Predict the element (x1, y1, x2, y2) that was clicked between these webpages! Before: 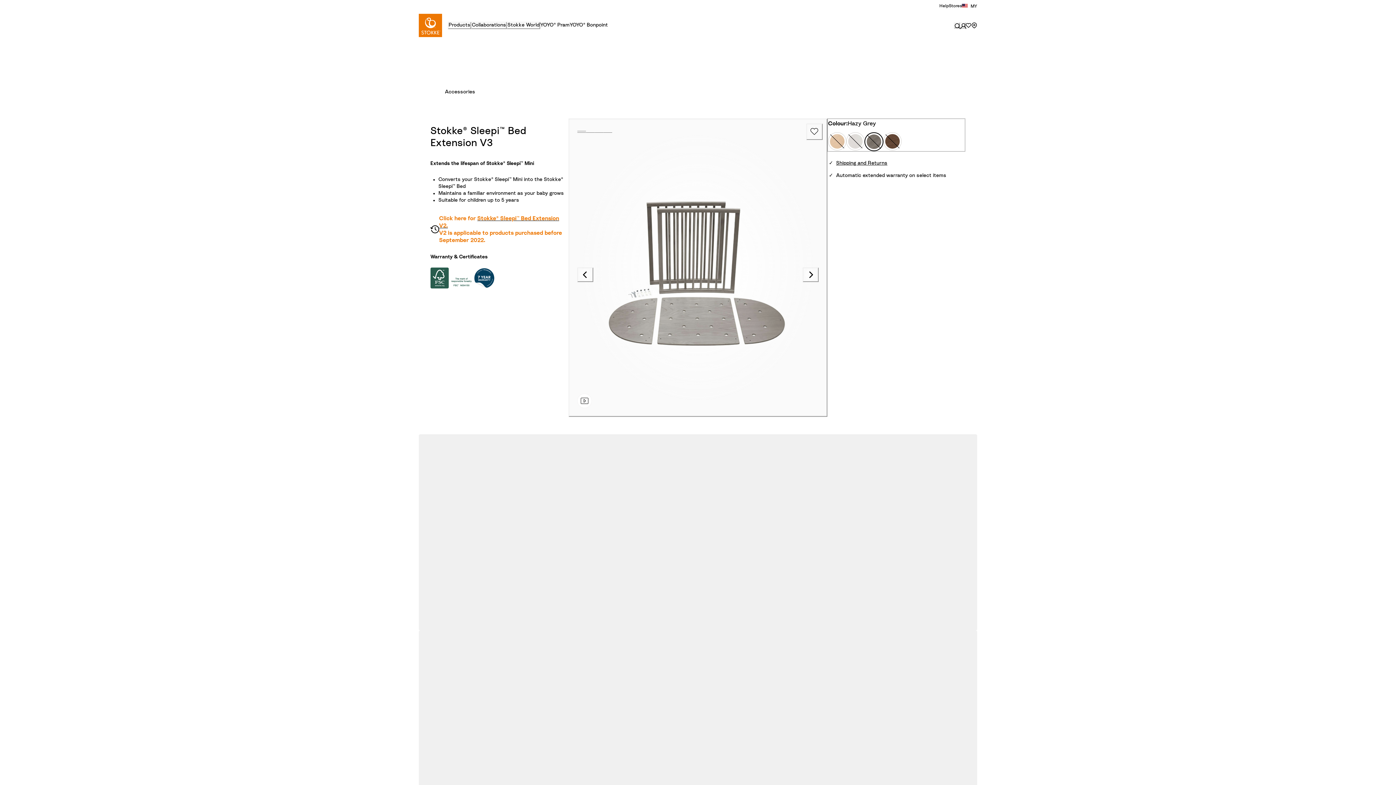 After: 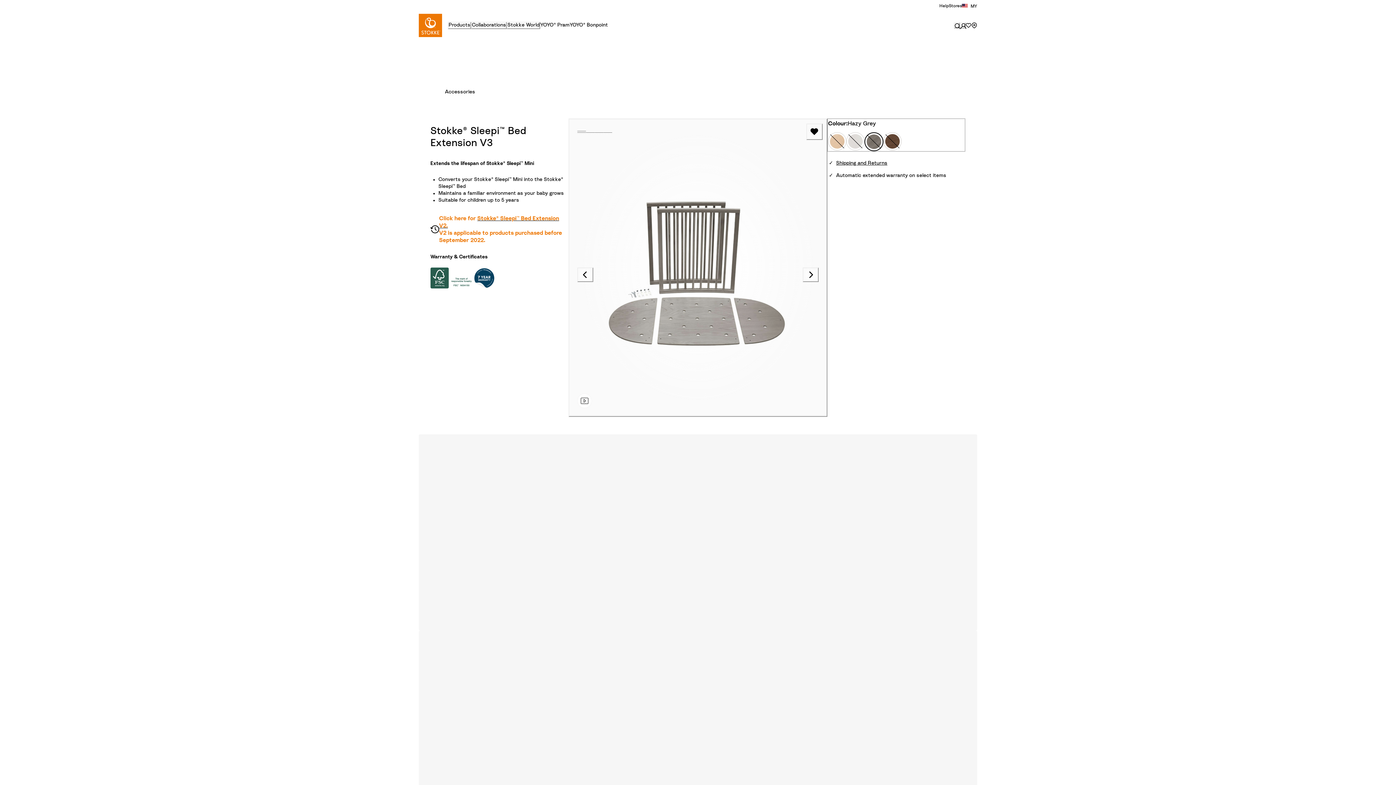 Action: bbox: (806, 123, 822, 139) label: Add product to wishlist